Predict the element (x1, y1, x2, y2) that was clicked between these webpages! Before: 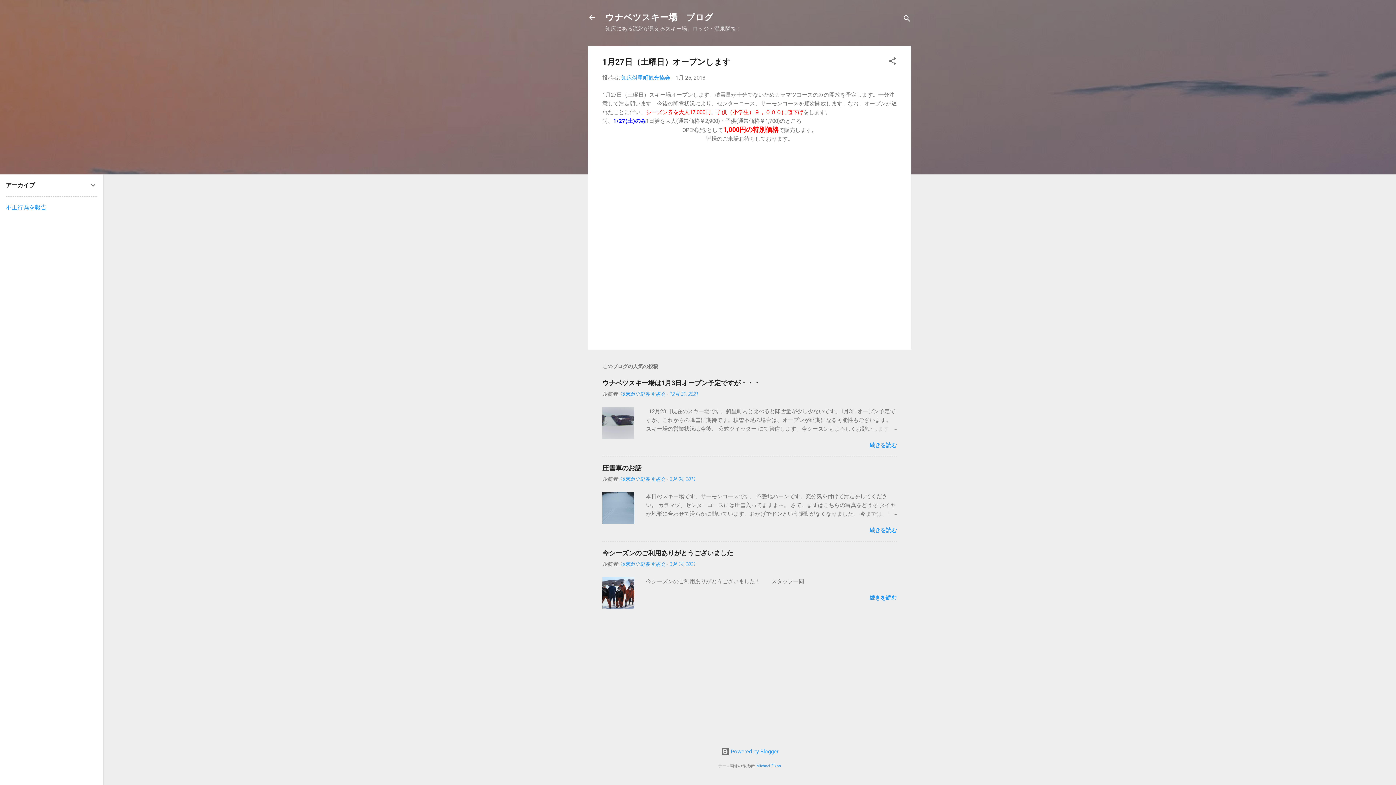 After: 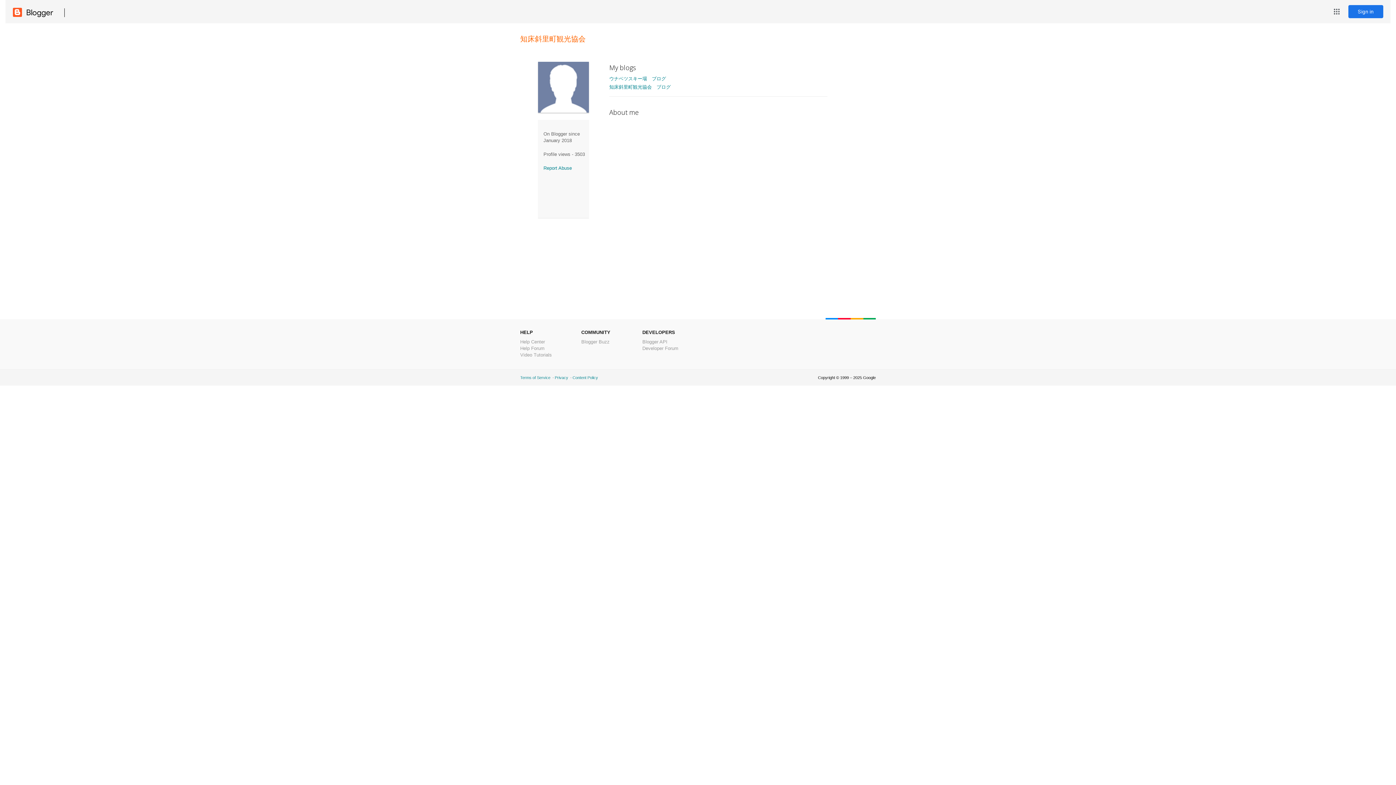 Action: bbox: (620, 561, 665, 567) label: 知床斜里町観光協会